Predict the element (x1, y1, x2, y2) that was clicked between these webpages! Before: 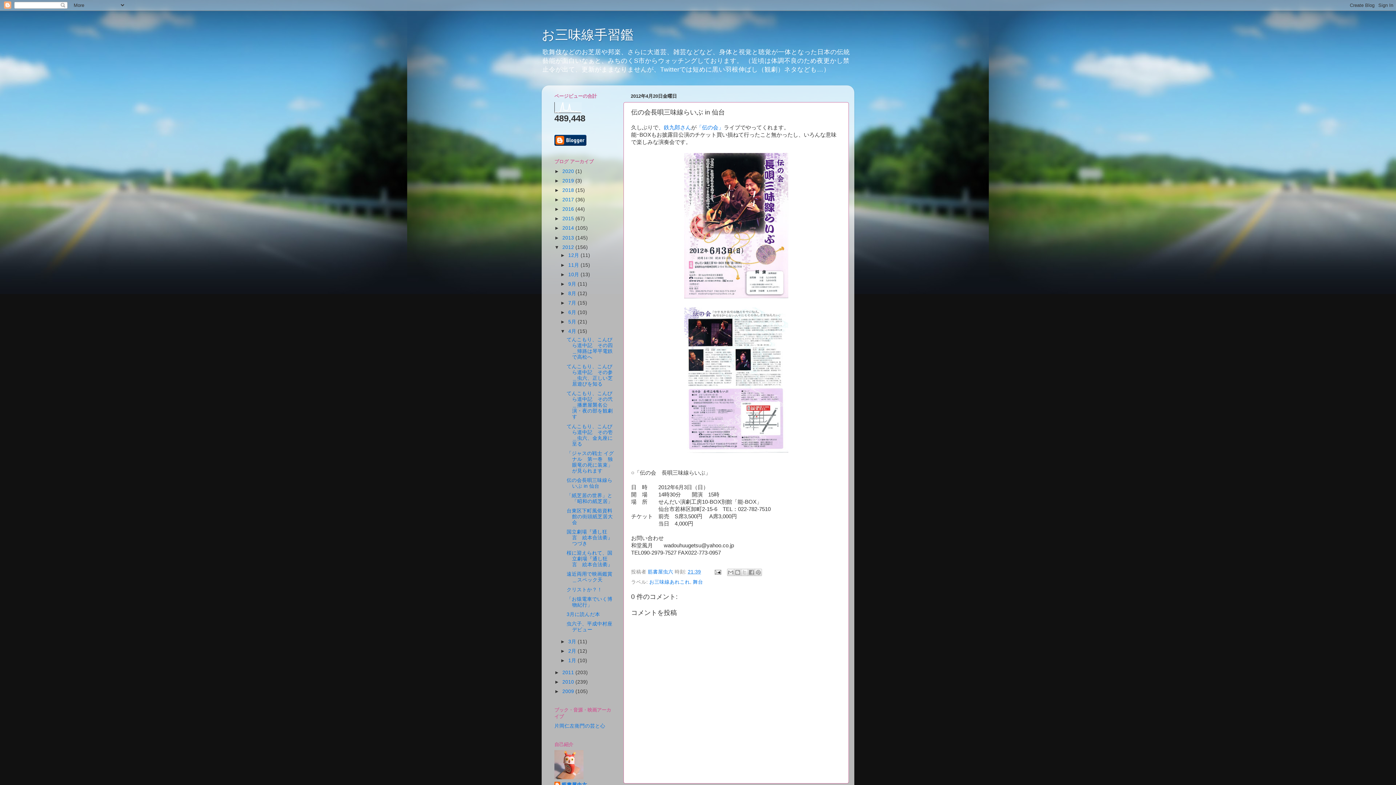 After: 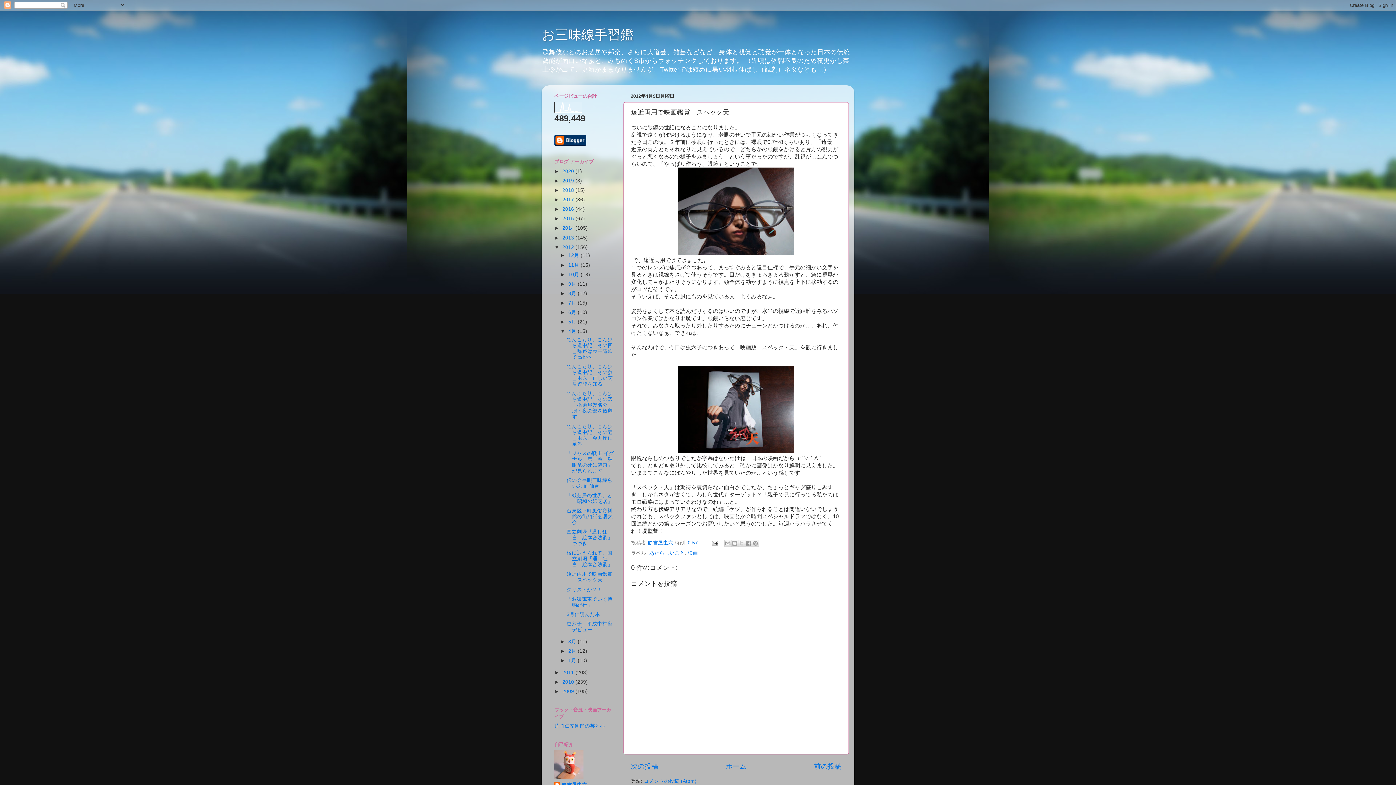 Action: bbox: (566, 571, 612, 583) label: 遠近両用で映画鑑賞＿スペック天